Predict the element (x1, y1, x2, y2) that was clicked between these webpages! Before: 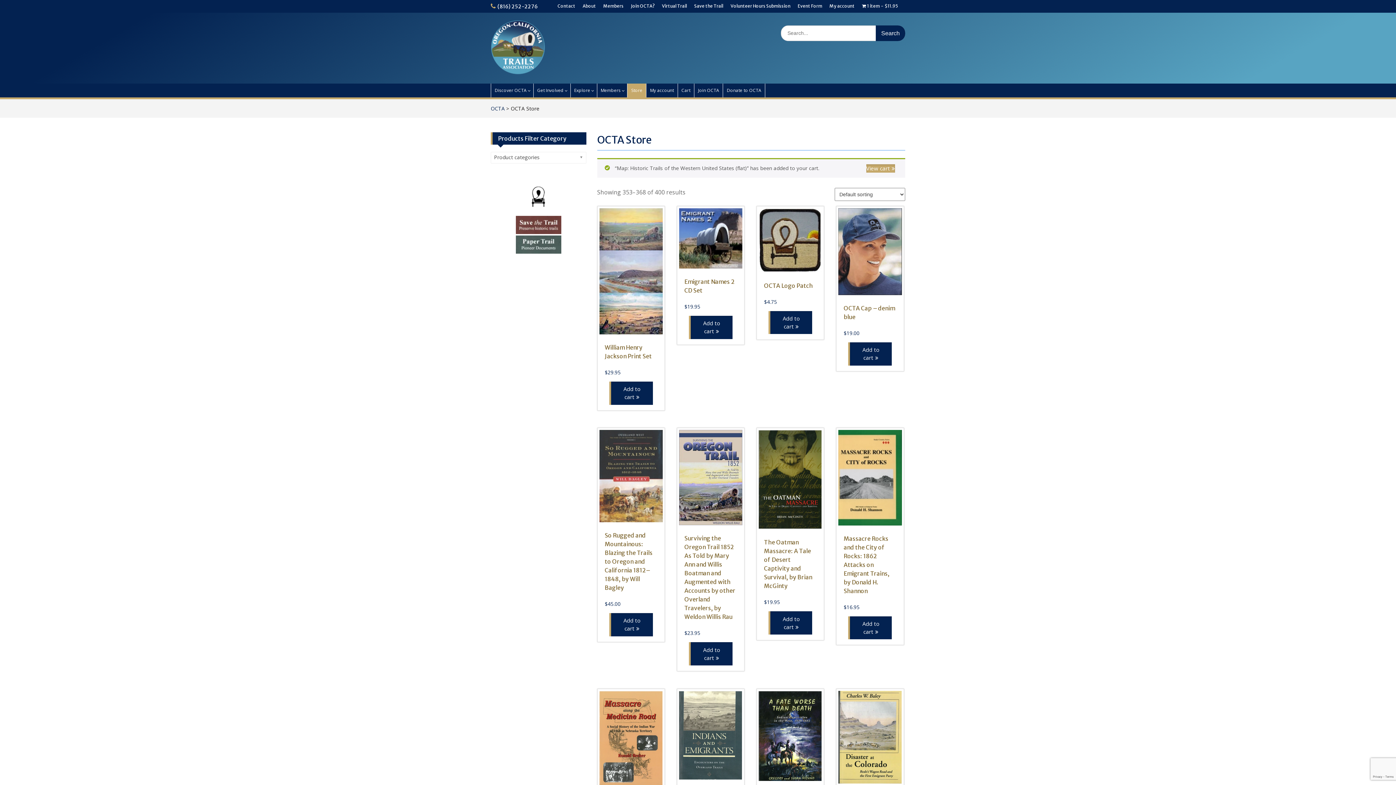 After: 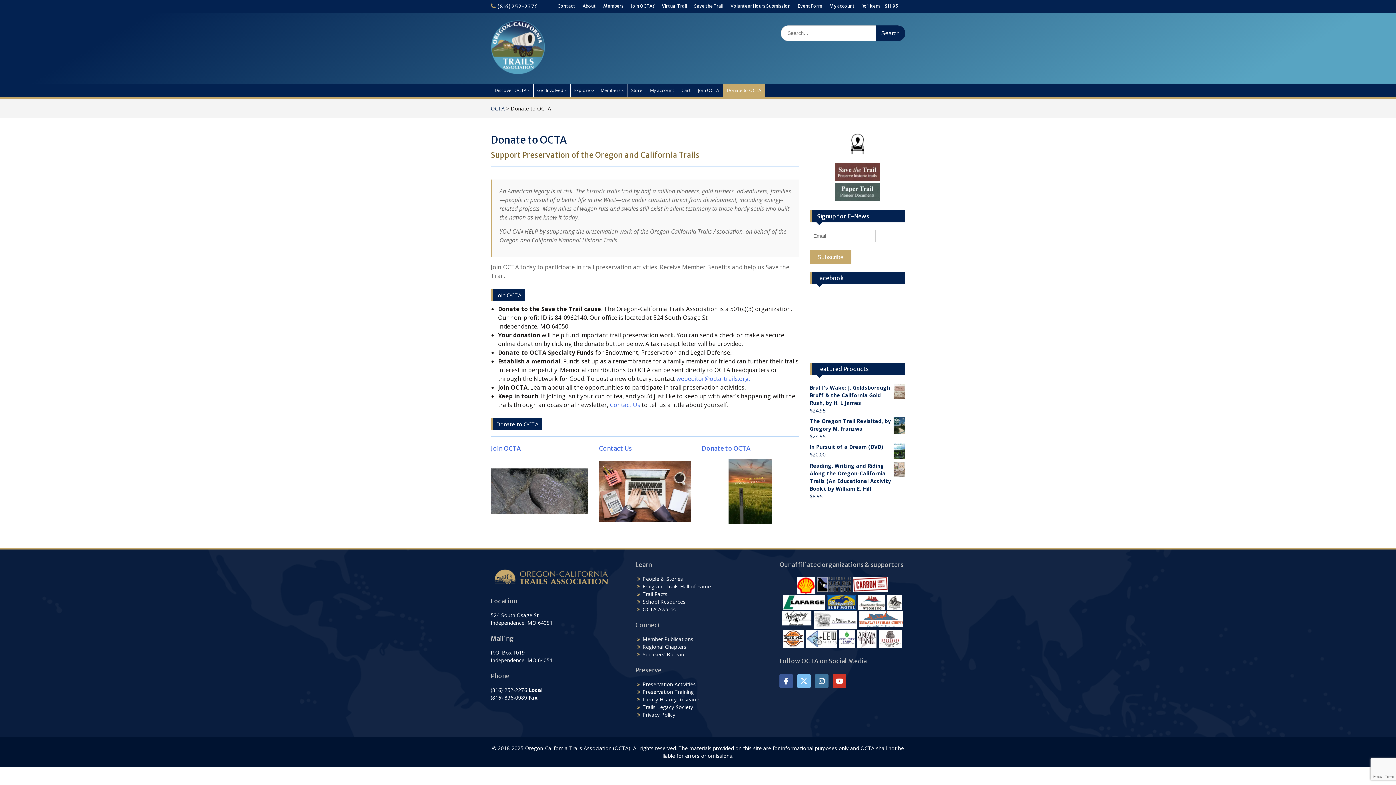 Action: label: Save the Trail bbox: (694, 0, 723, 12)